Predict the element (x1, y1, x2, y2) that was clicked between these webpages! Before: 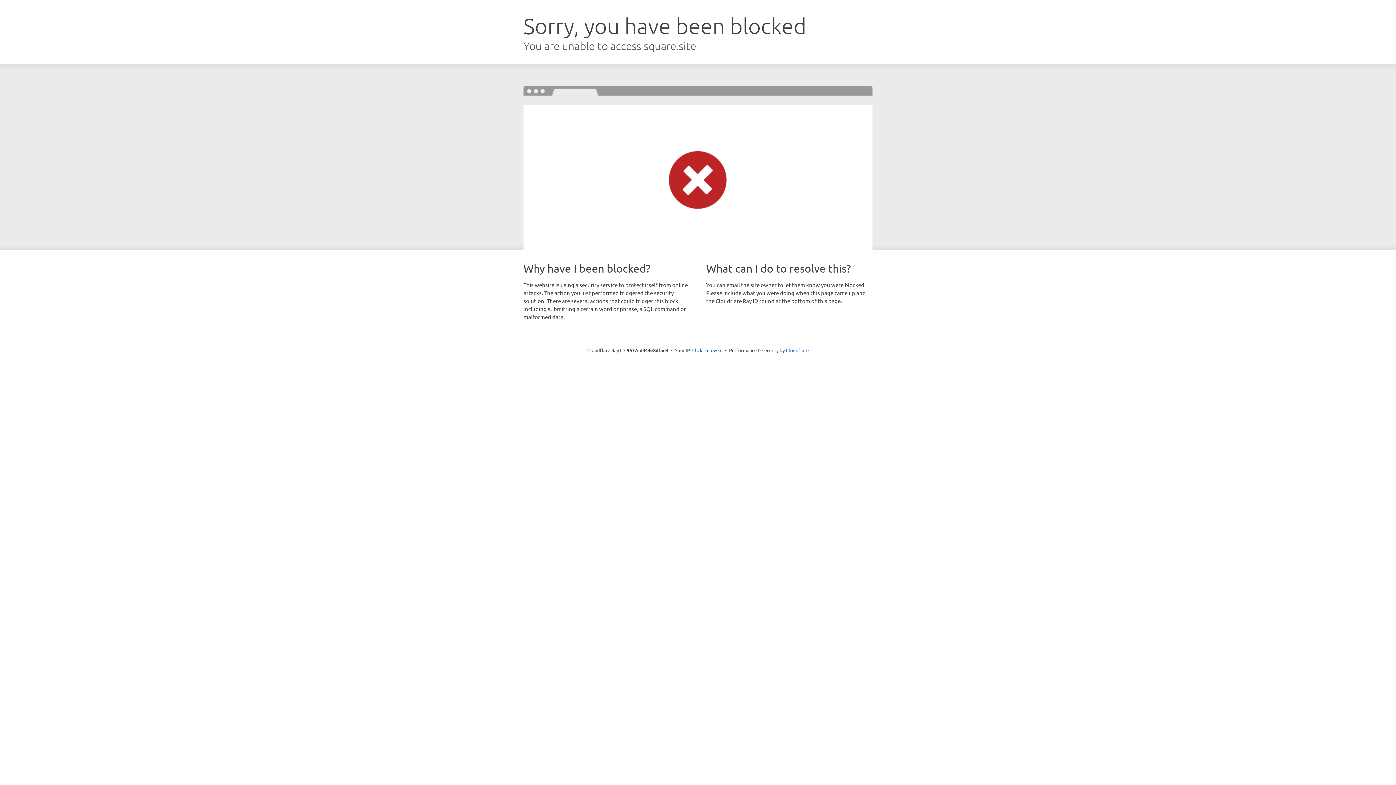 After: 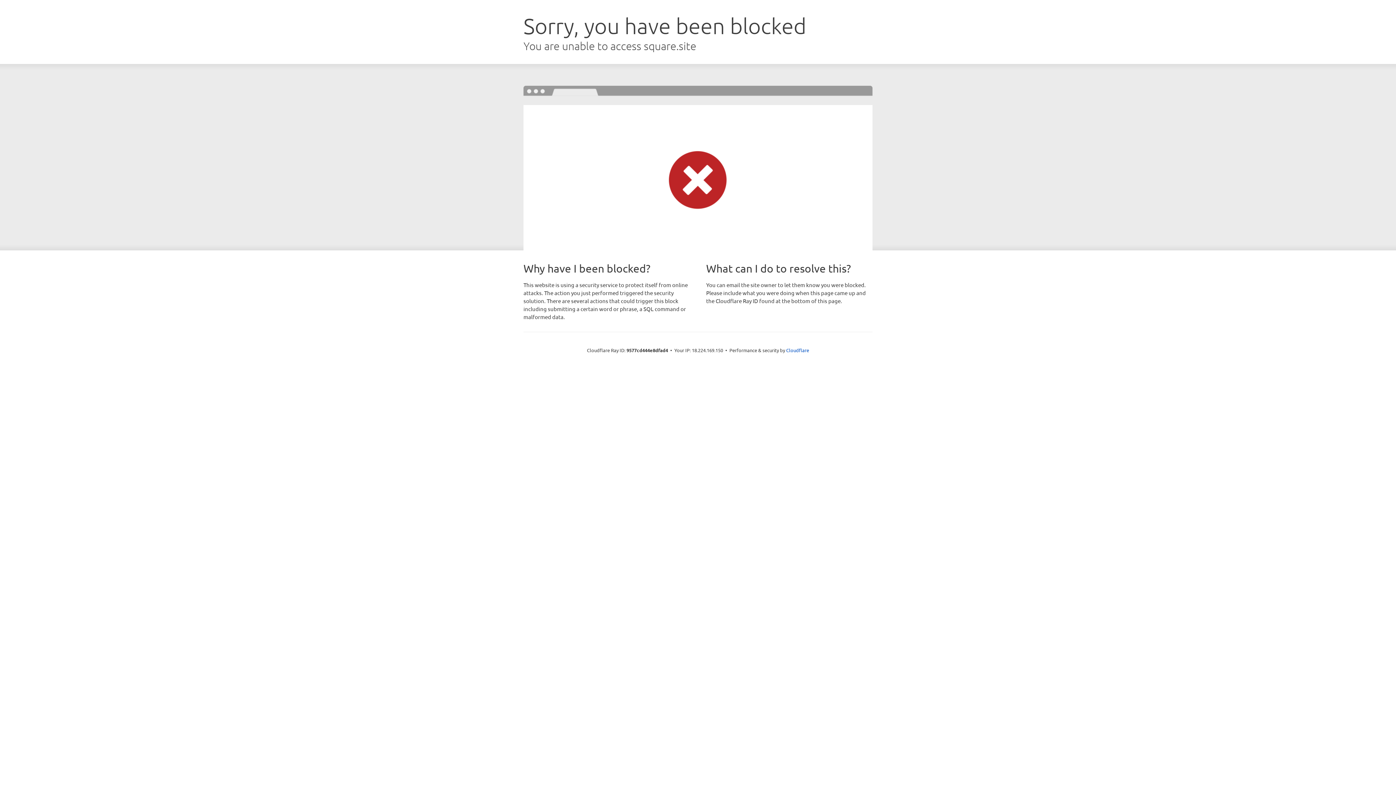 Action: label: Click to reveal bbox: (692, 346, 722, 353)